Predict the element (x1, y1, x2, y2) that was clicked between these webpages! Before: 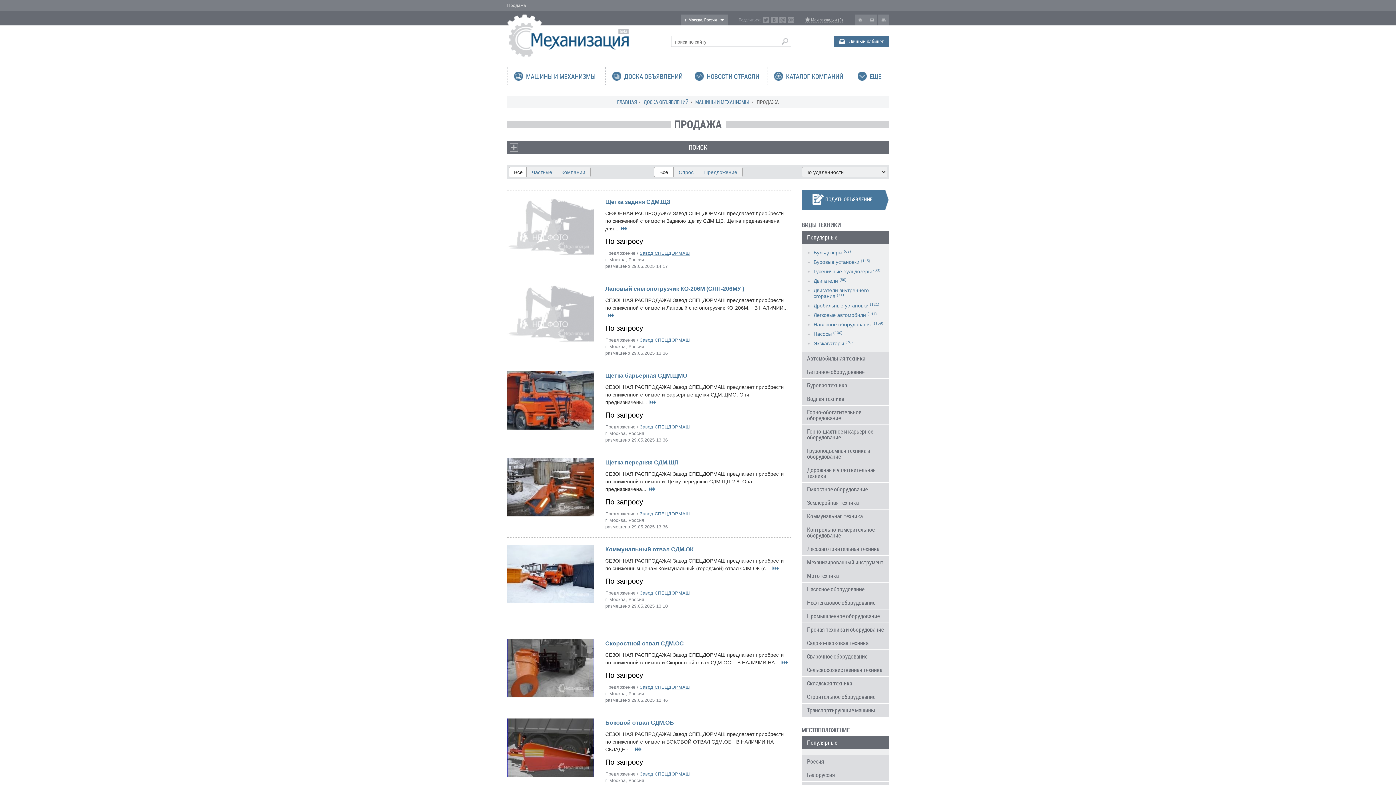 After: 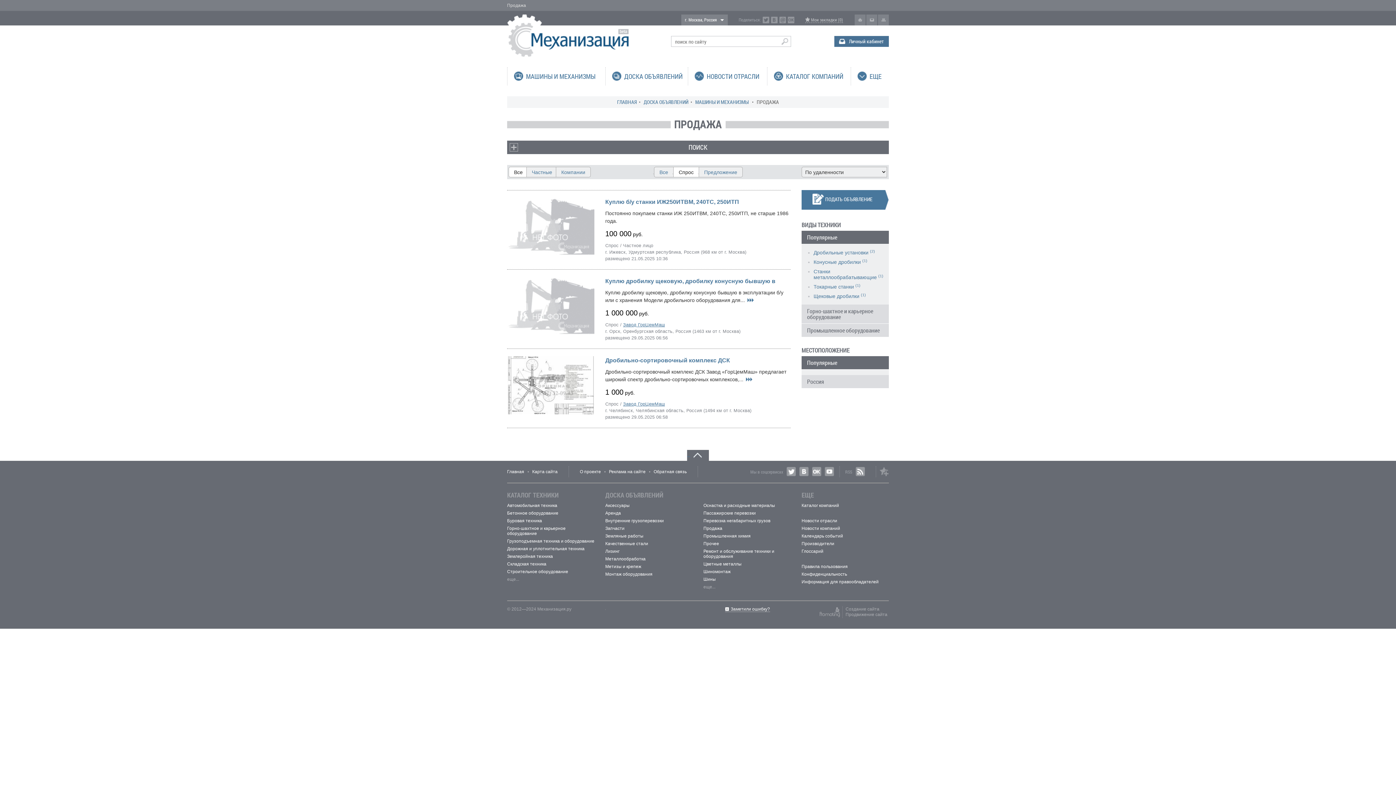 Action: label: Спрос bbox: (673, 166, 699, 177)